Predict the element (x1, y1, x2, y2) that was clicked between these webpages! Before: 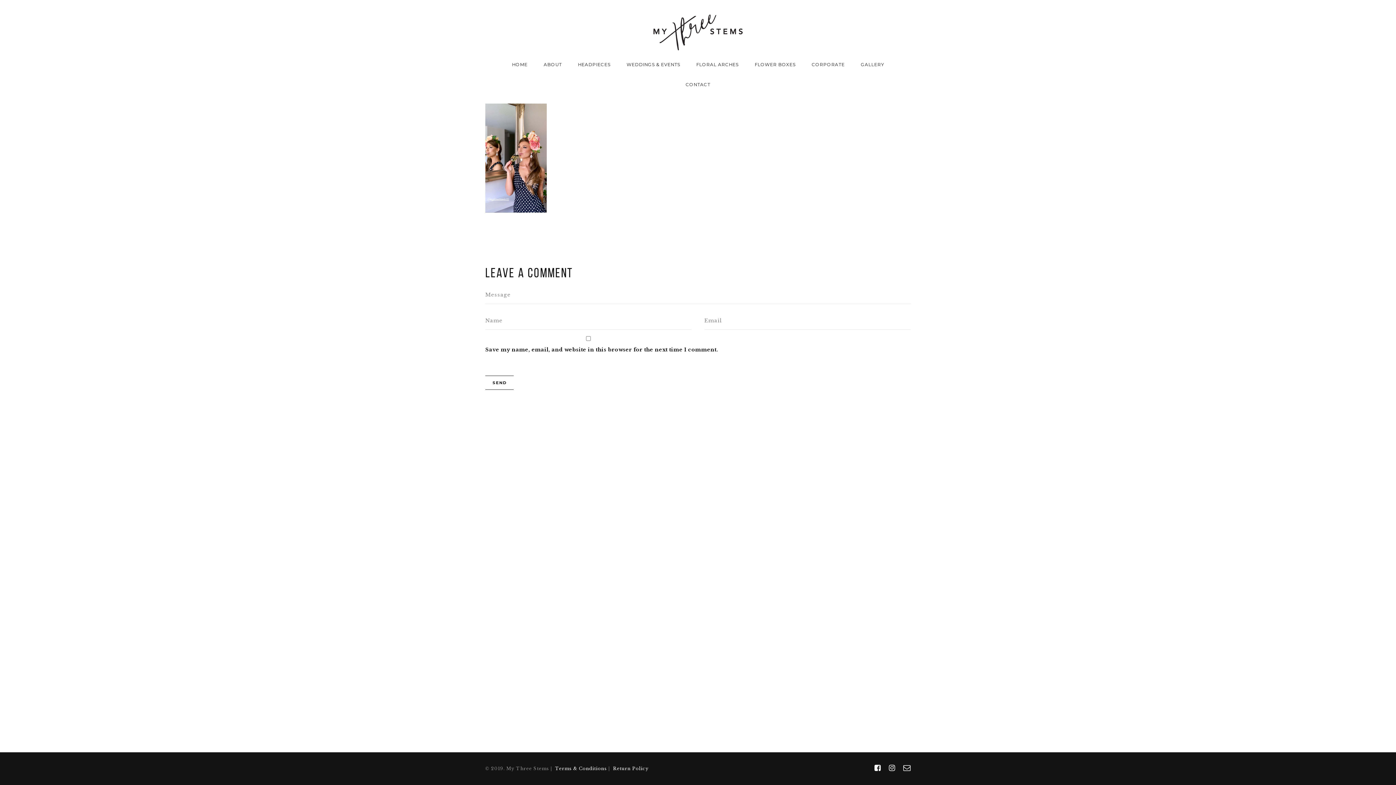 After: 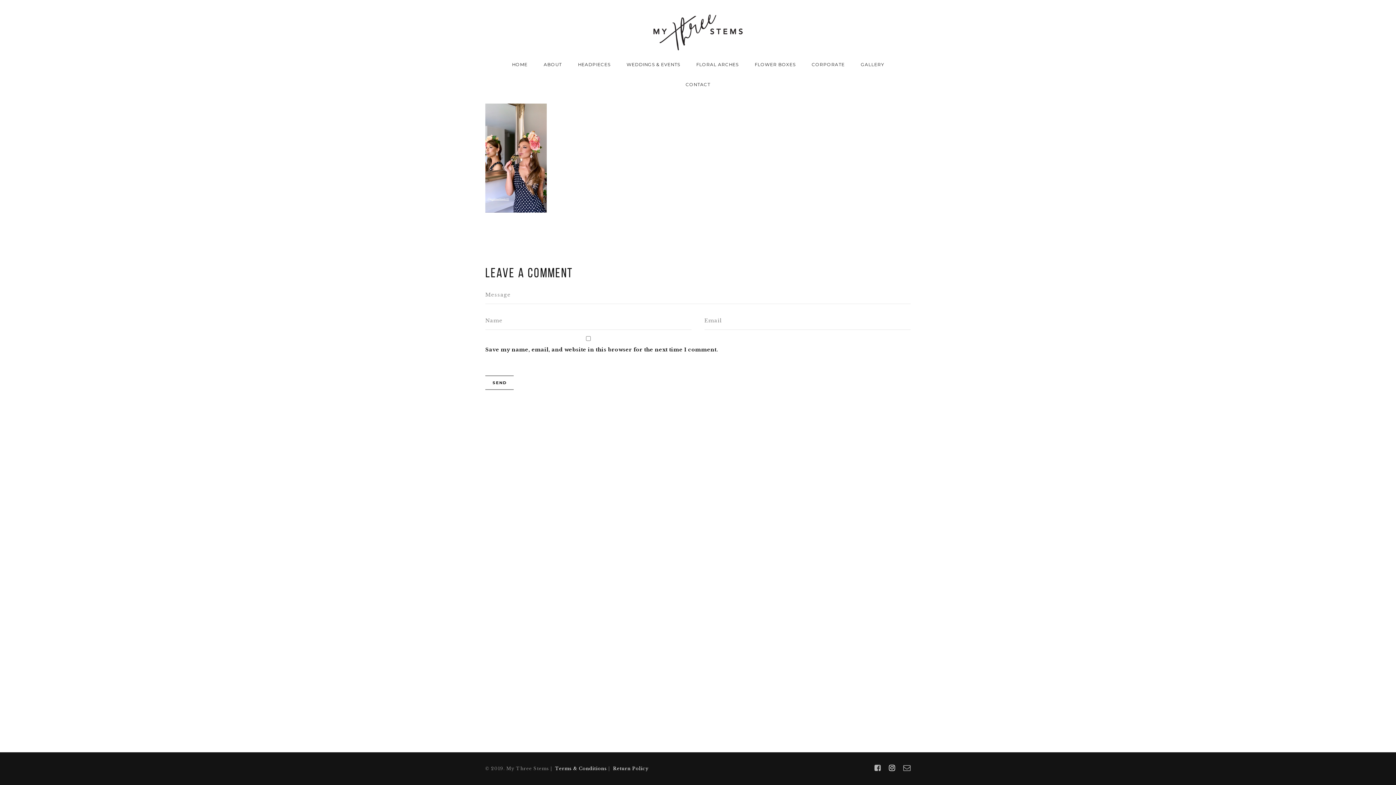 Action: bbox: (882, 763, 895, 774)